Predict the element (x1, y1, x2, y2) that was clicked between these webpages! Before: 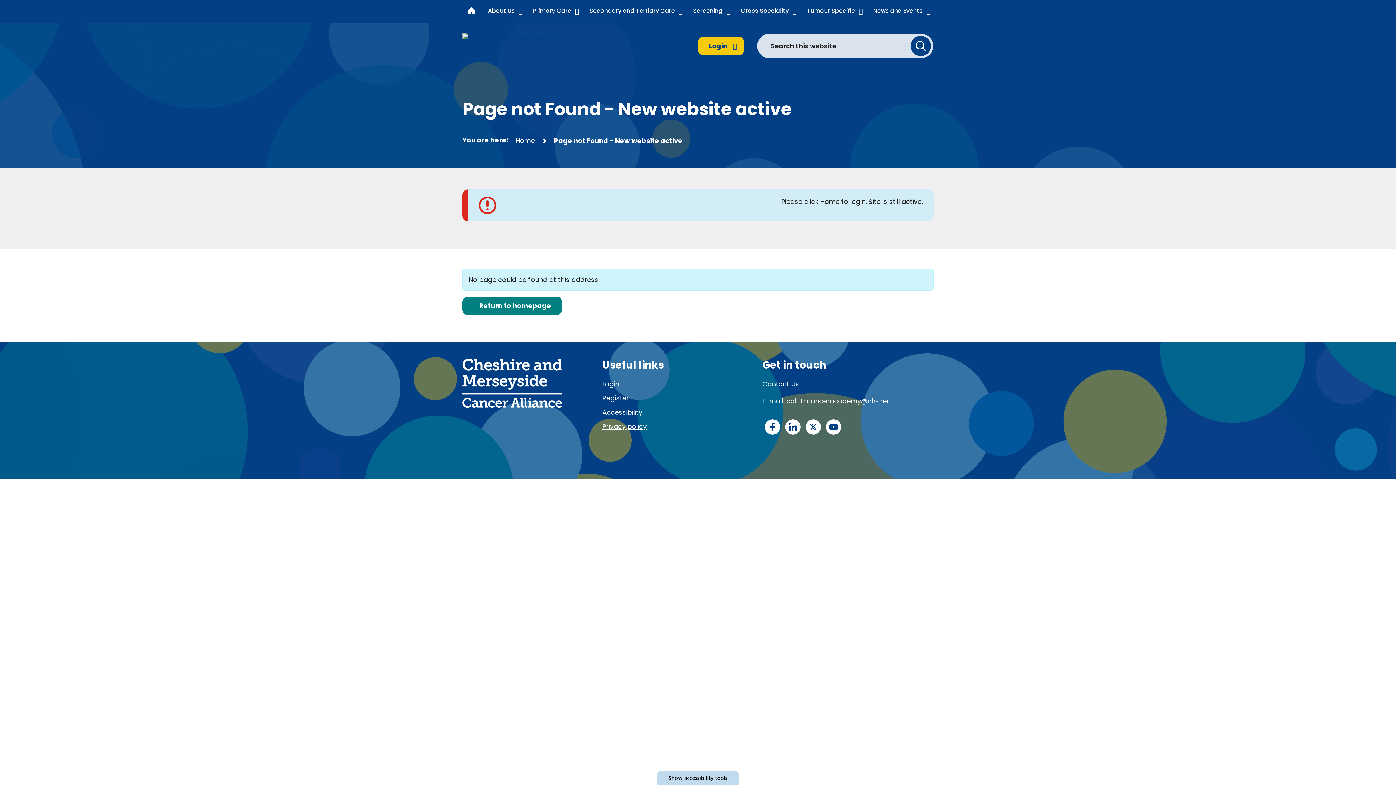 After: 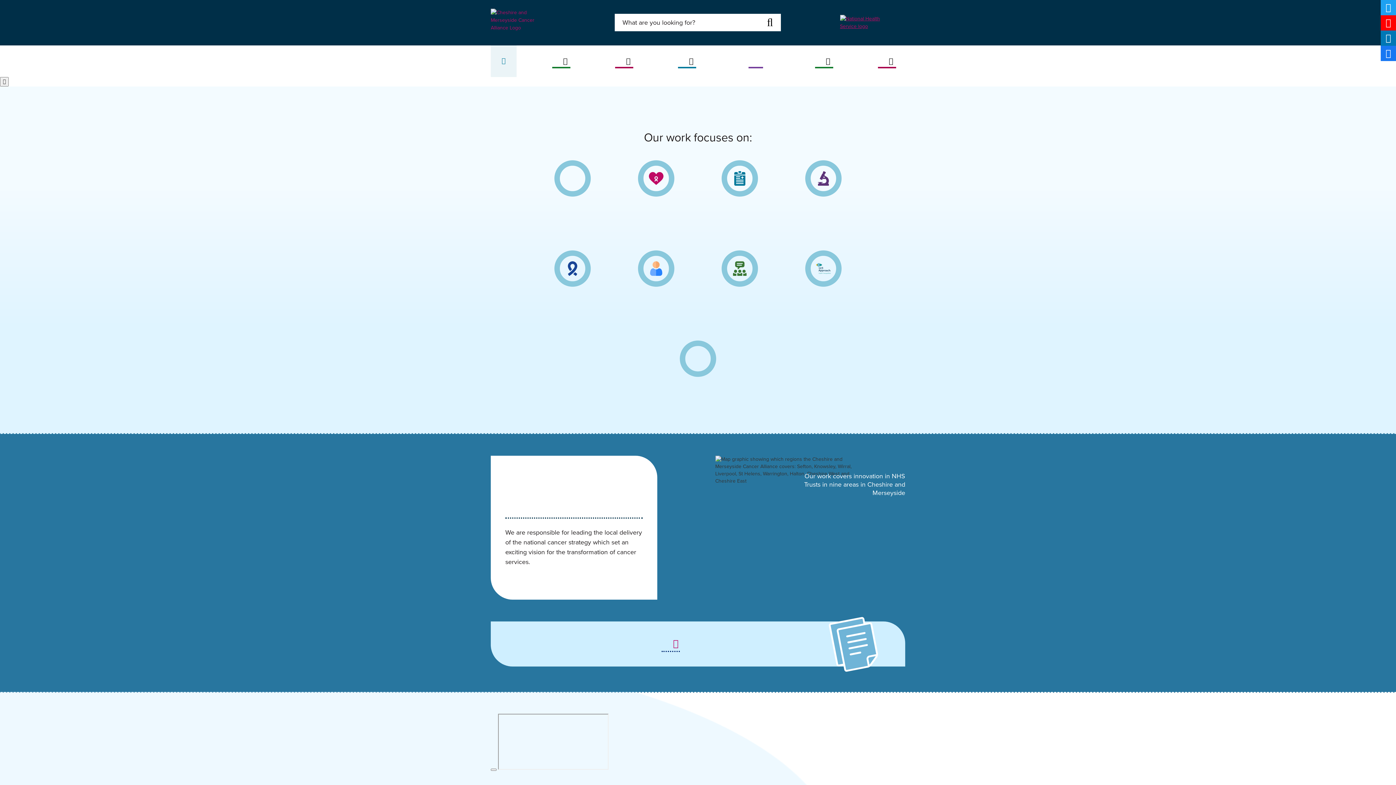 Action: bbox: (462, 378, 562, 387)